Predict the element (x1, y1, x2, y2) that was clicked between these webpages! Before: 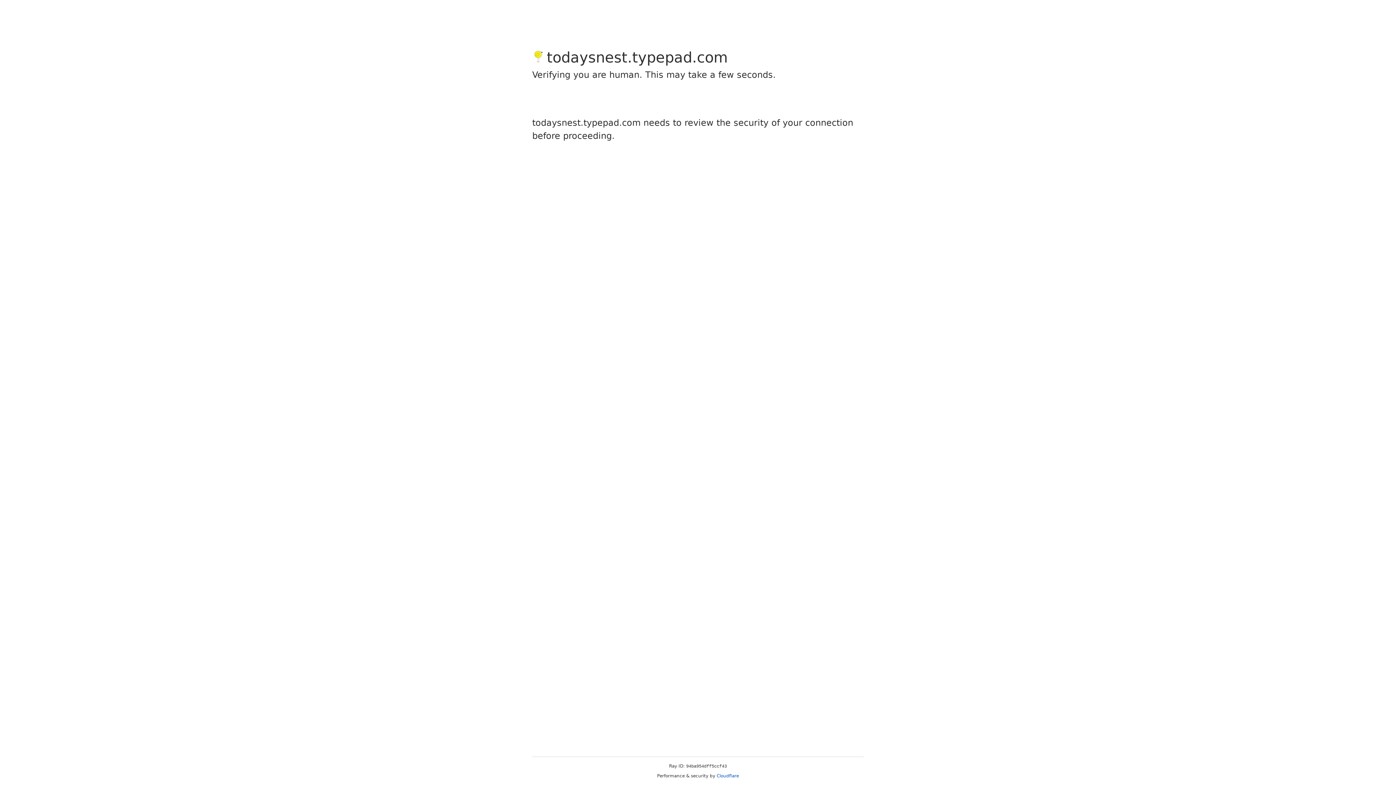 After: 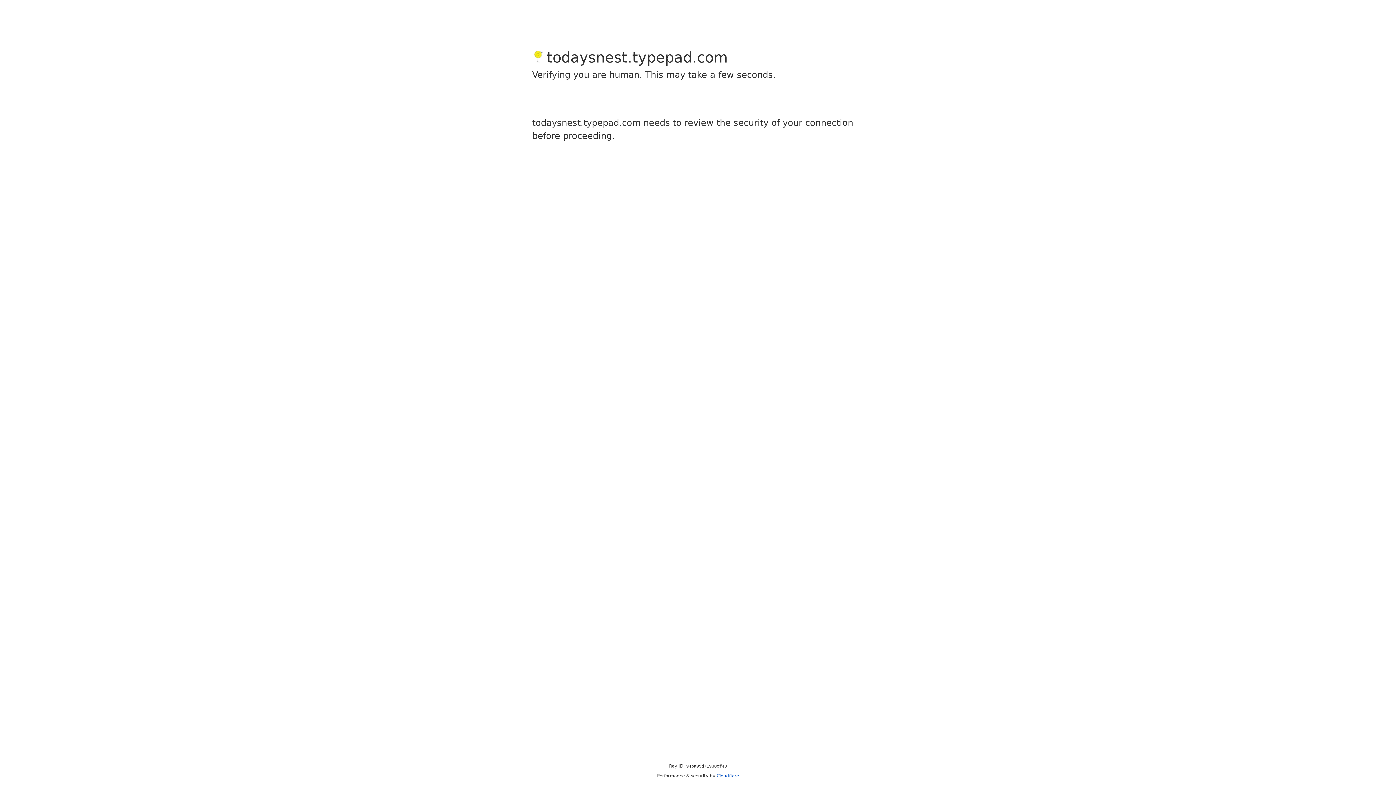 Action: label: Cloudflare bbox: (716, 773, 739, 778)